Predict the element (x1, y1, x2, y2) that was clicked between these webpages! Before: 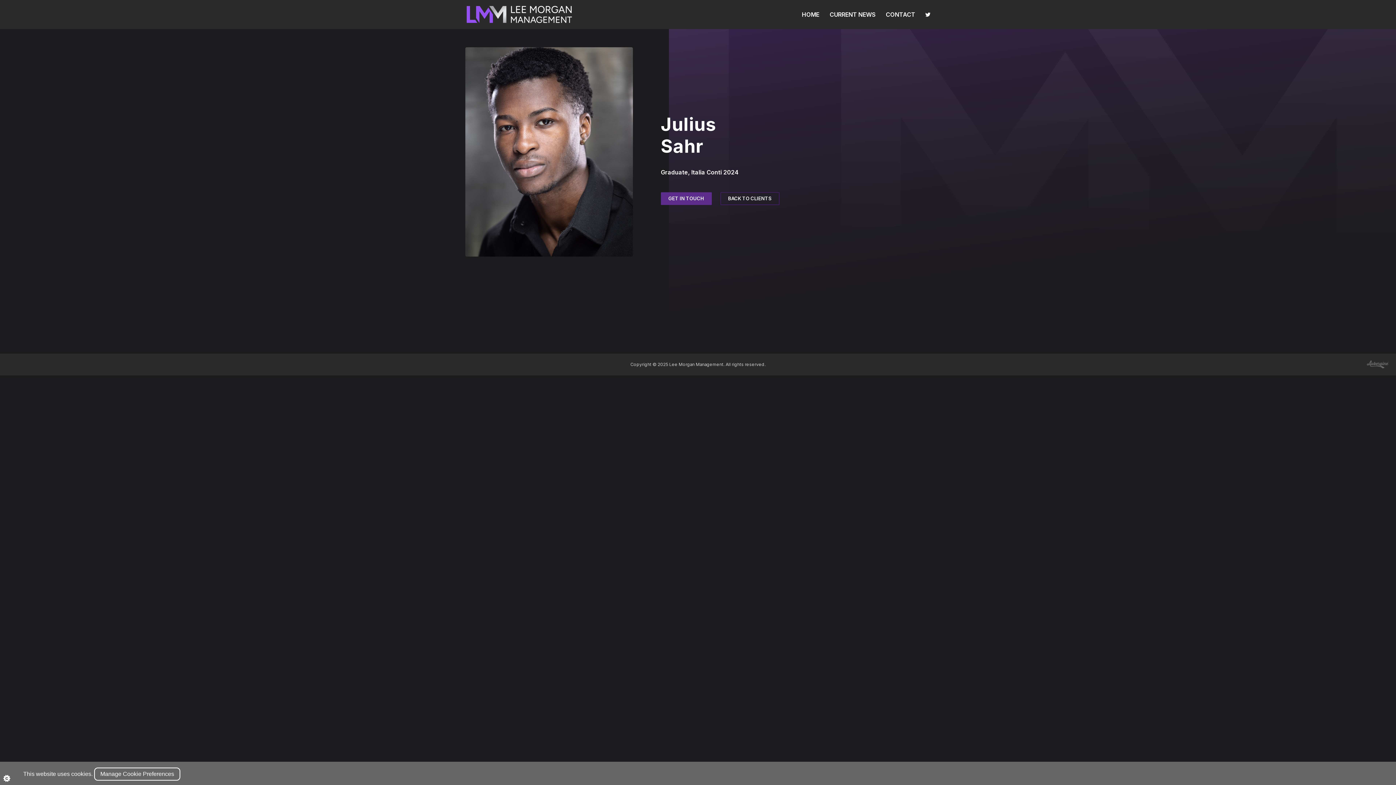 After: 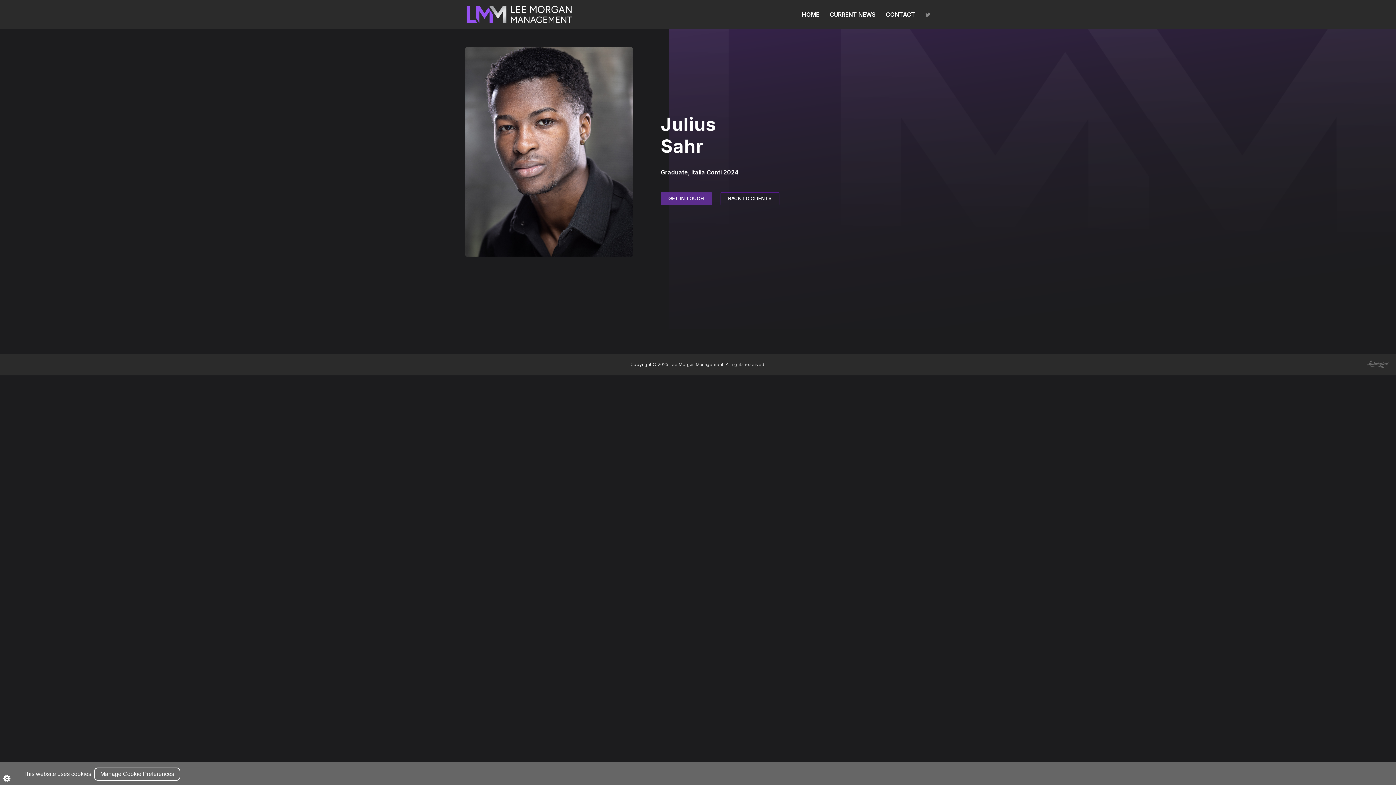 Action: bbox: (925, 10, 930, 18)